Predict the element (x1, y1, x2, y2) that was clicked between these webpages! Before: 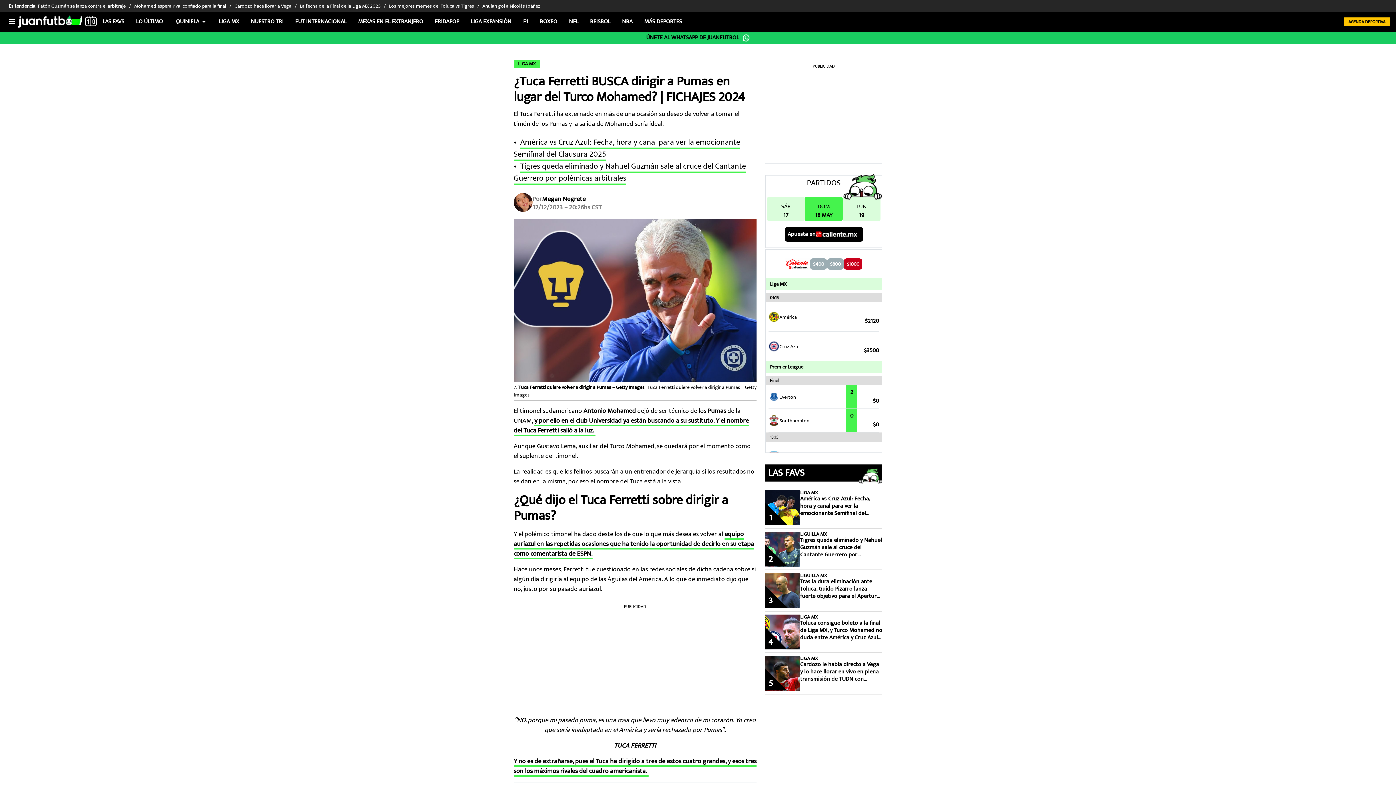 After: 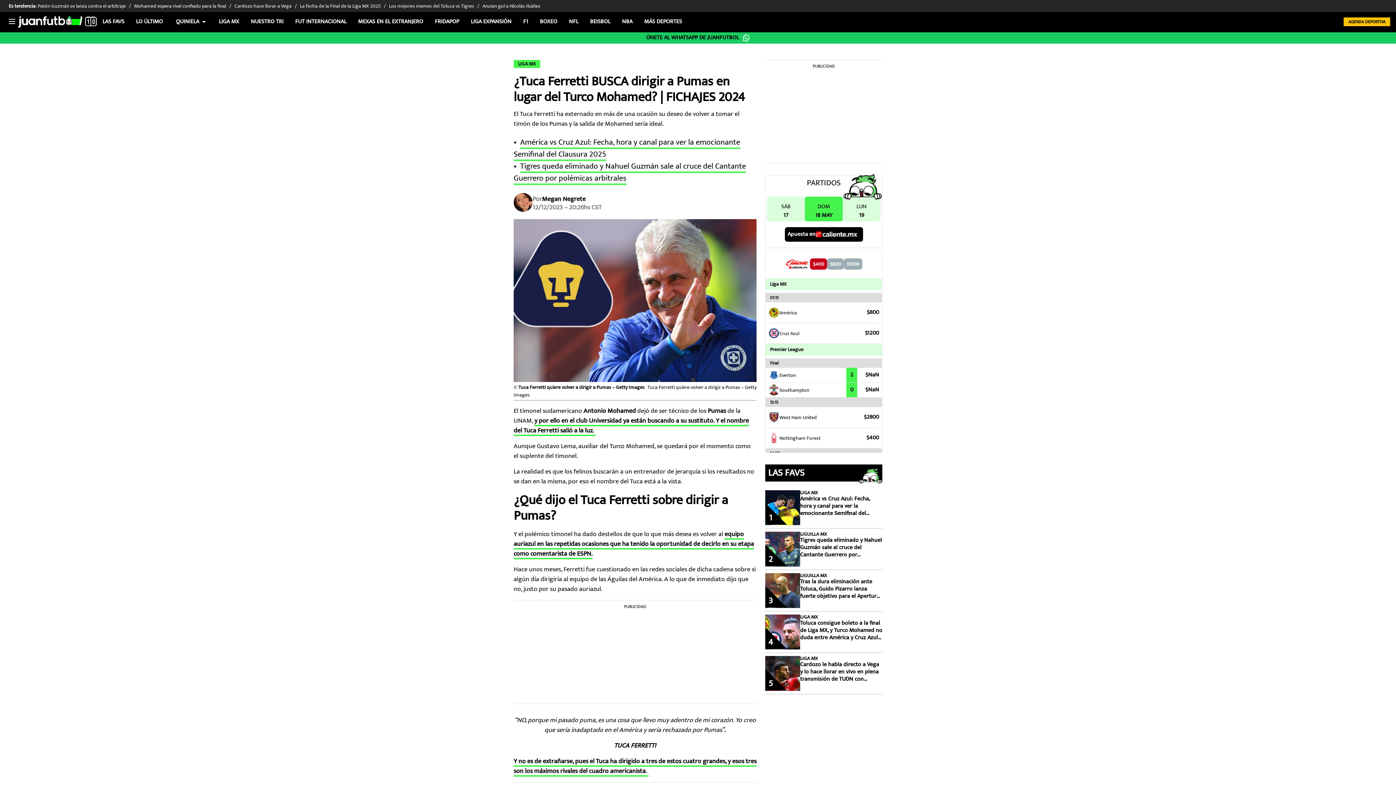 Action: label: $400 bbox: (810, 258, 827, 269)